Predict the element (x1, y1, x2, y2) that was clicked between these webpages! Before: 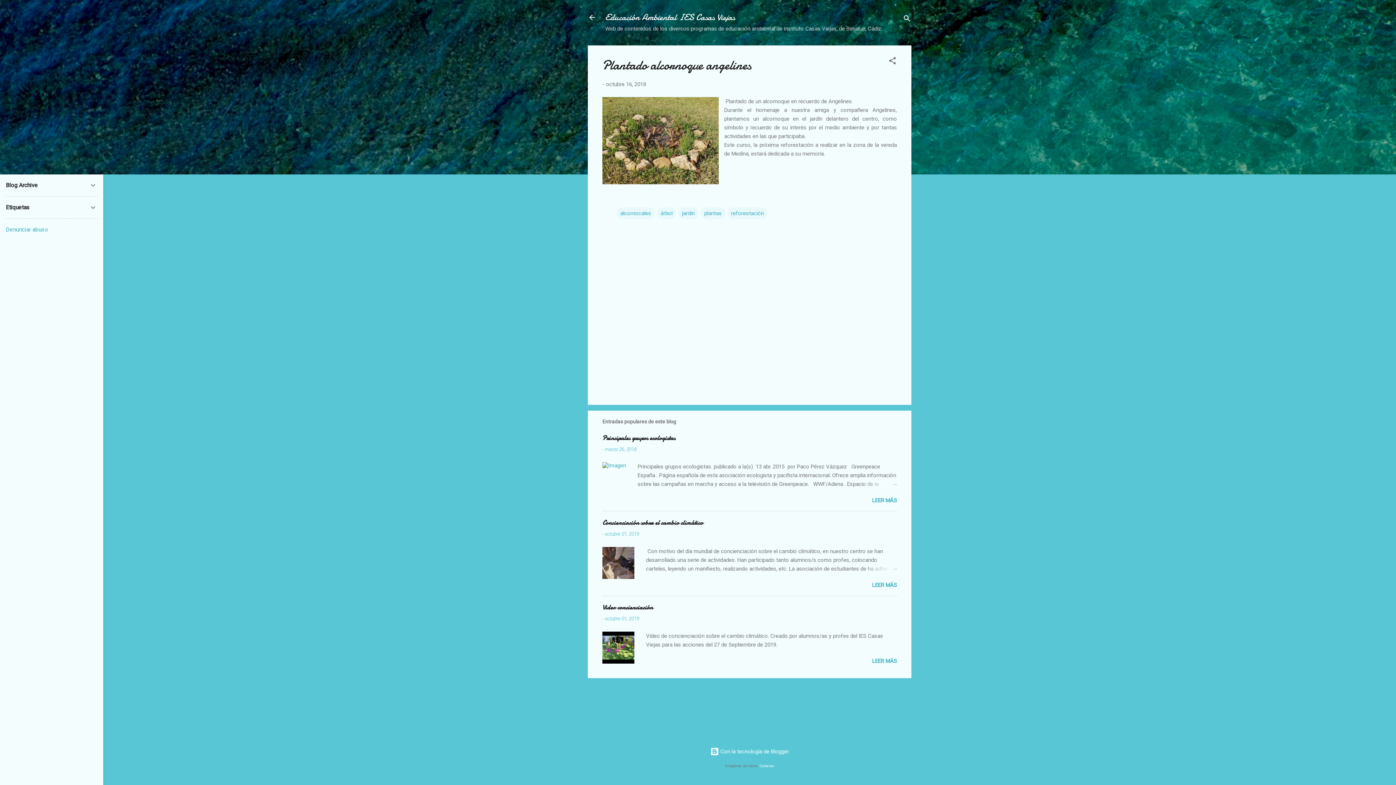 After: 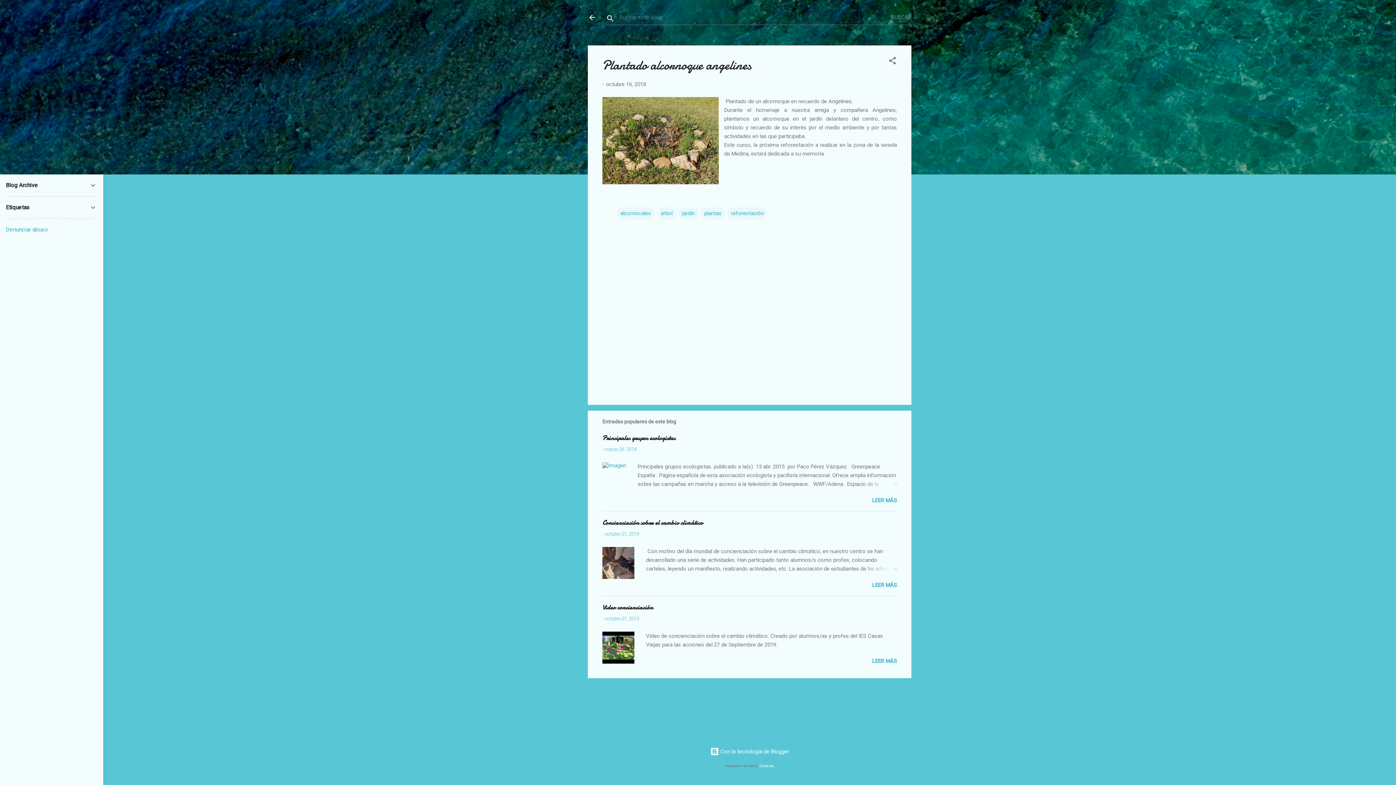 Action: bbox: (902, 8, 911, 30) label: Buscar